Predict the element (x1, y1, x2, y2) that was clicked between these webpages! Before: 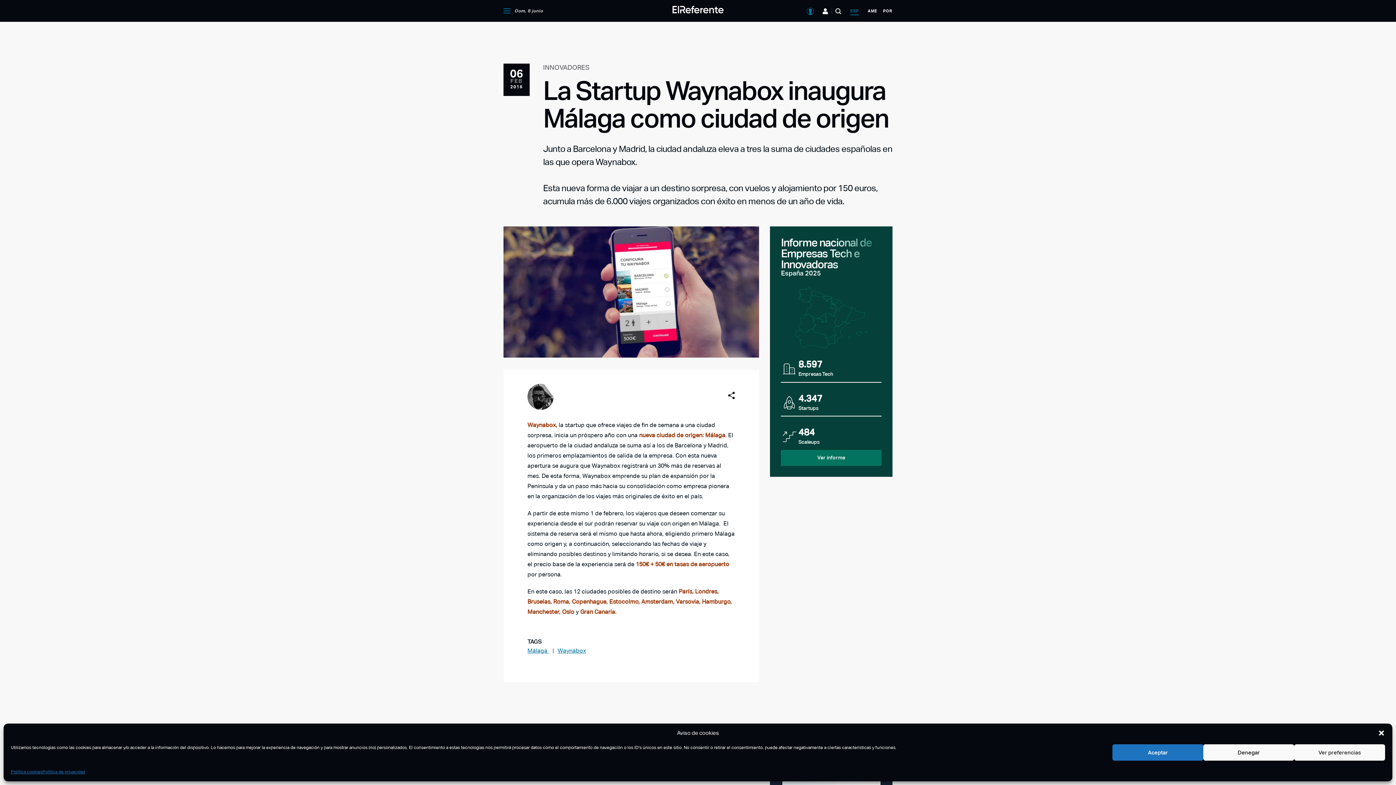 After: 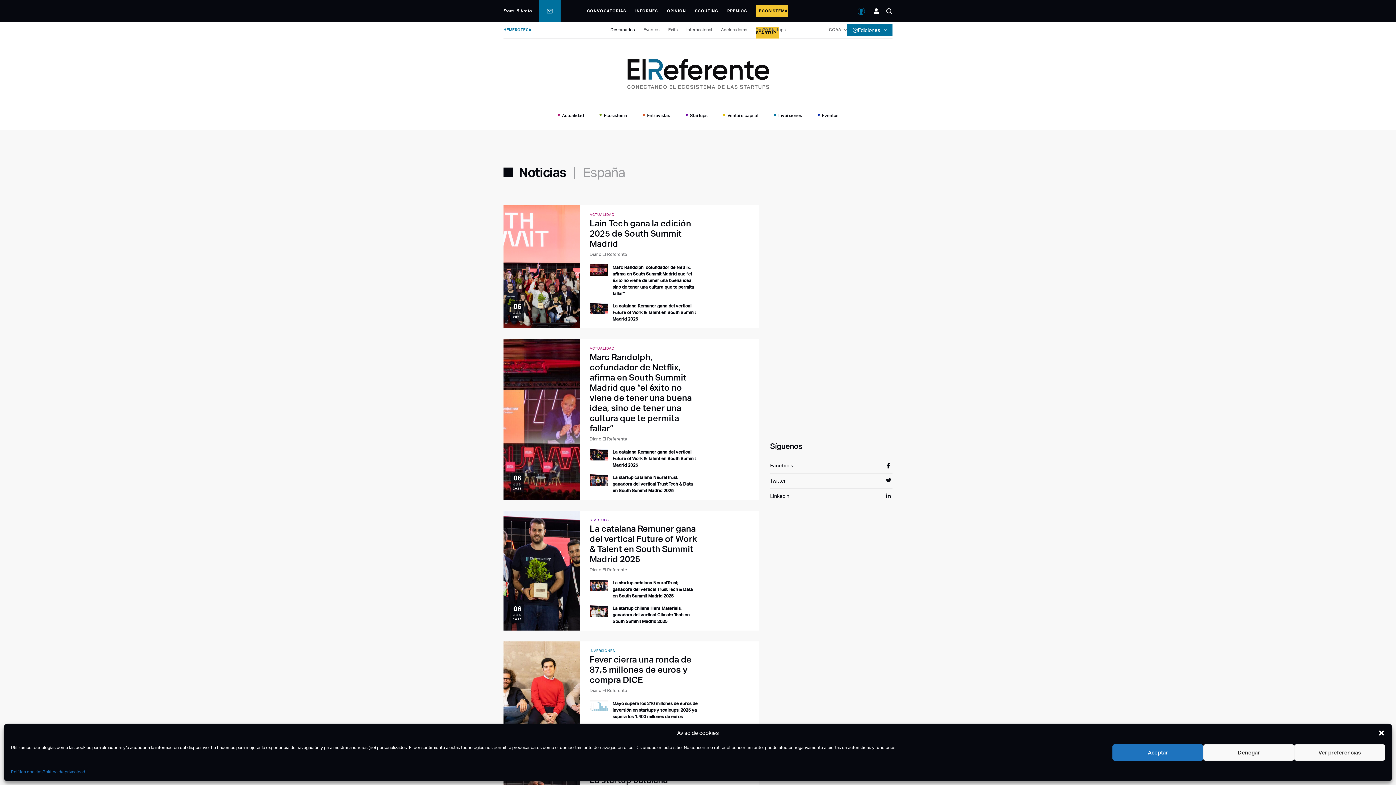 Action: bbox: (850, 8, 859, 15) label: ESP